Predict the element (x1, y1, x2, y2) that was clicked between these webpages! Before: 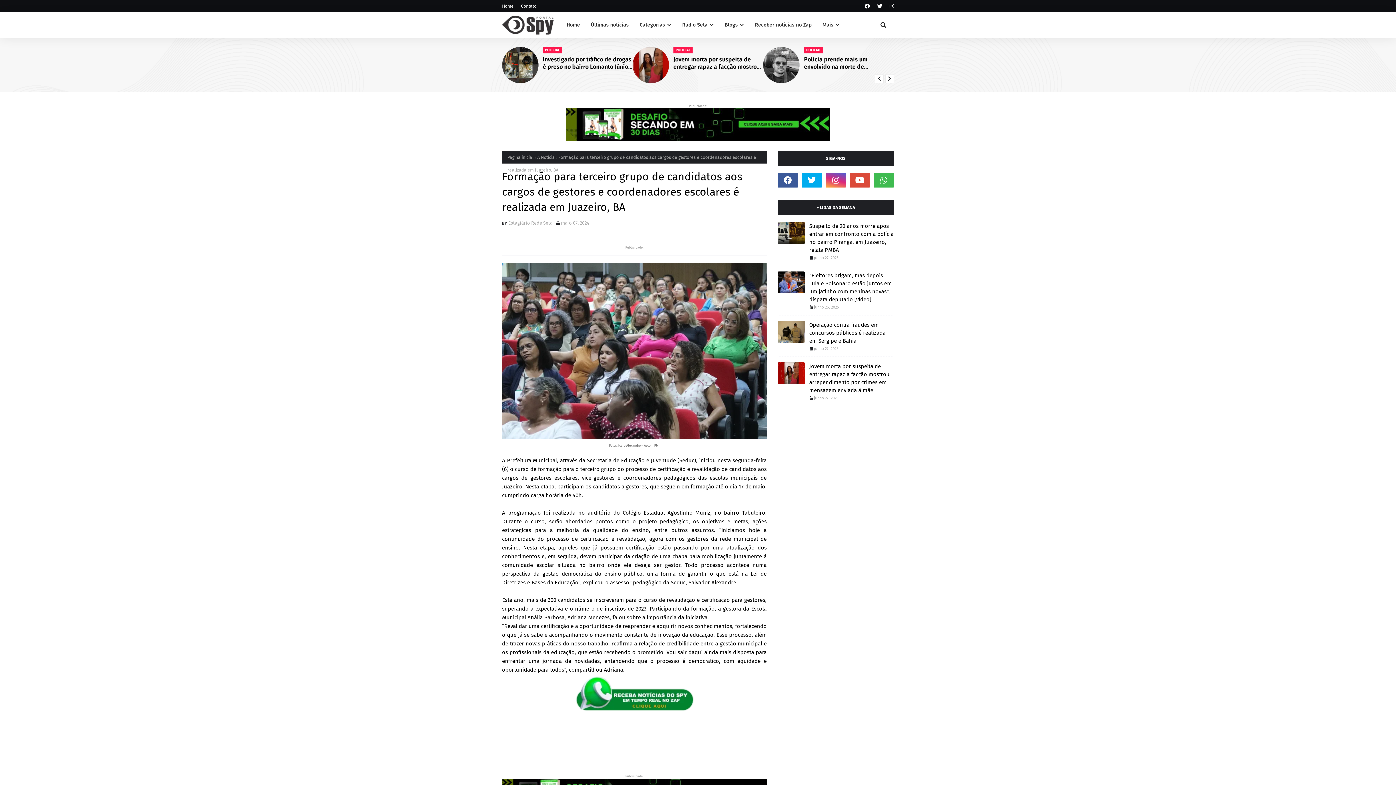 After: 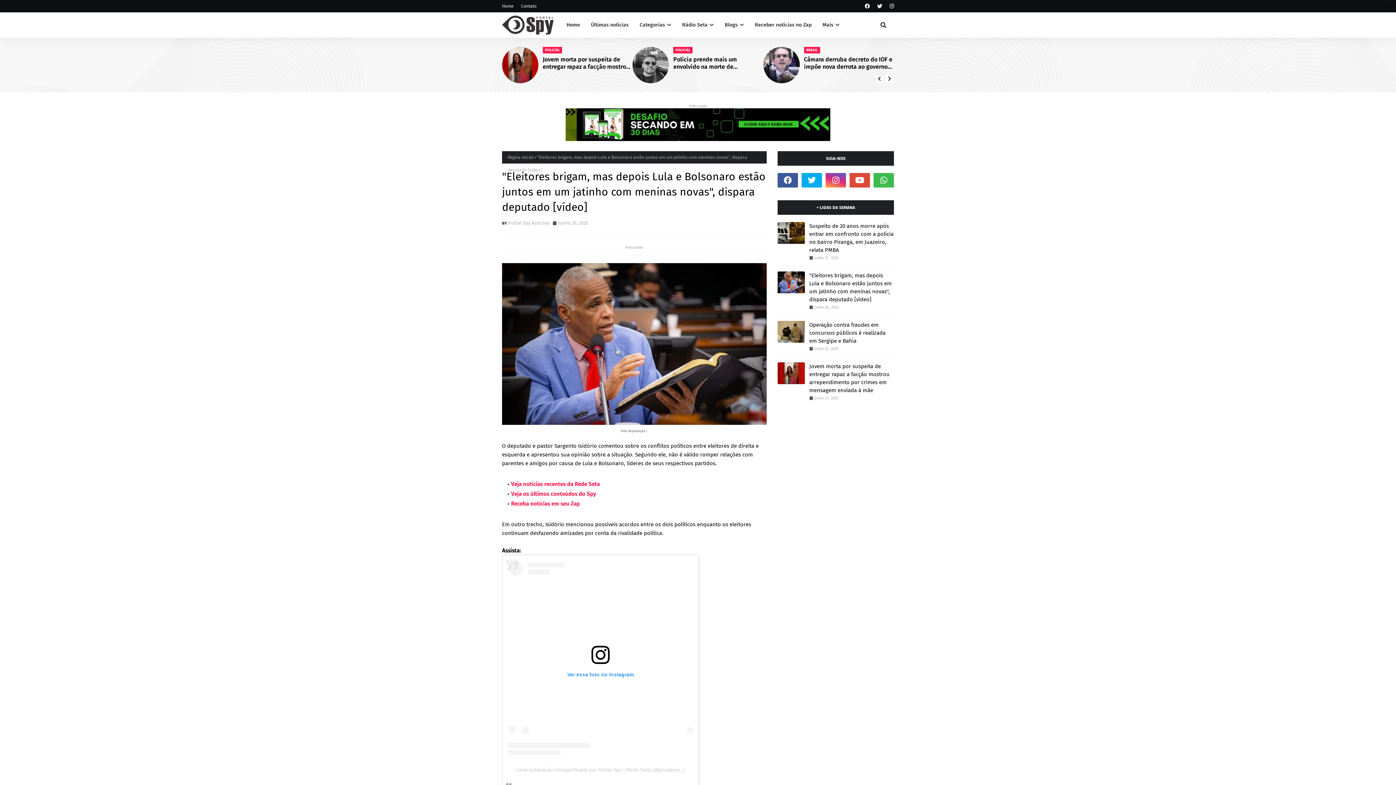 Action: label: "Eleitores brigam, mas depois Lula e Bolsonaro estão juntos em um jatinho com meninas novas", dispara deputado [vídeo] bbox: (809, 271, 894, 303)